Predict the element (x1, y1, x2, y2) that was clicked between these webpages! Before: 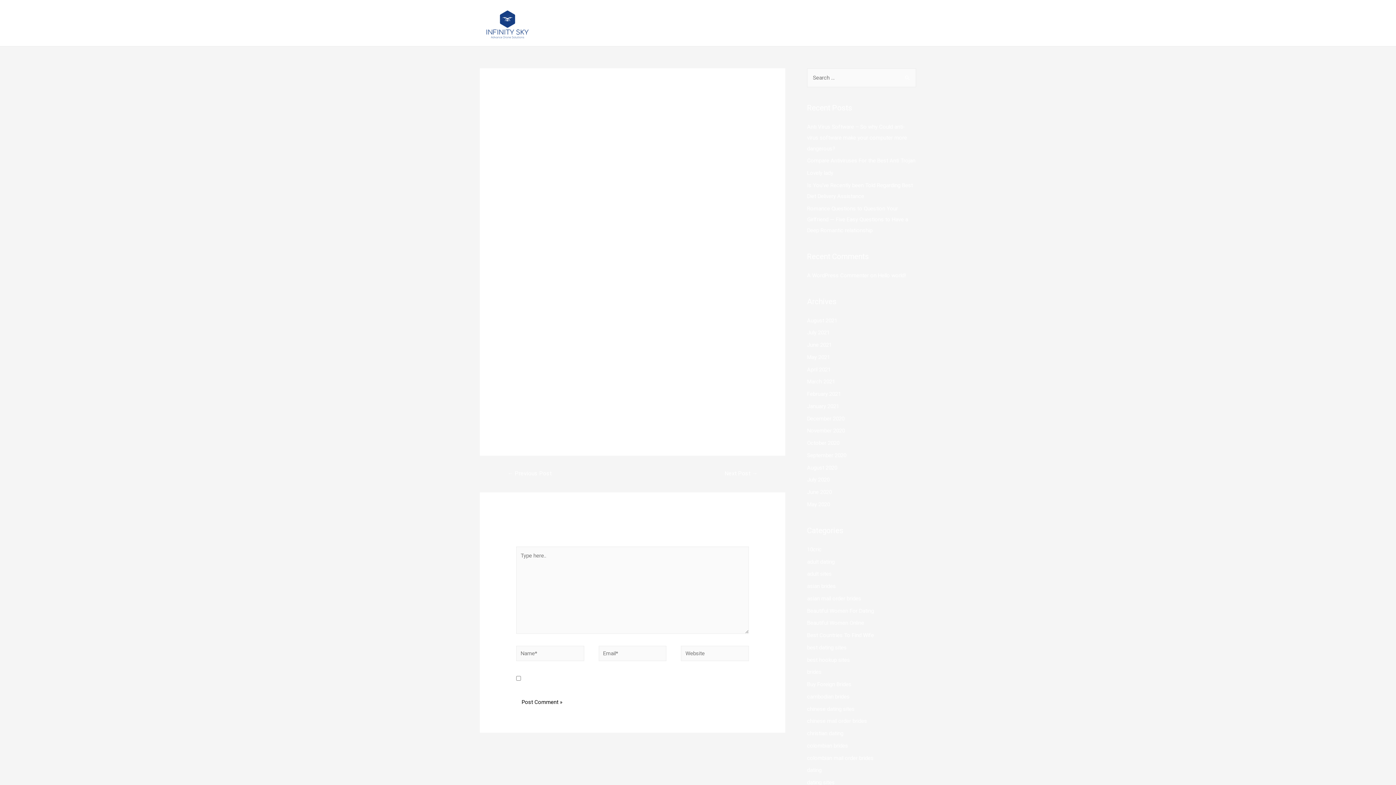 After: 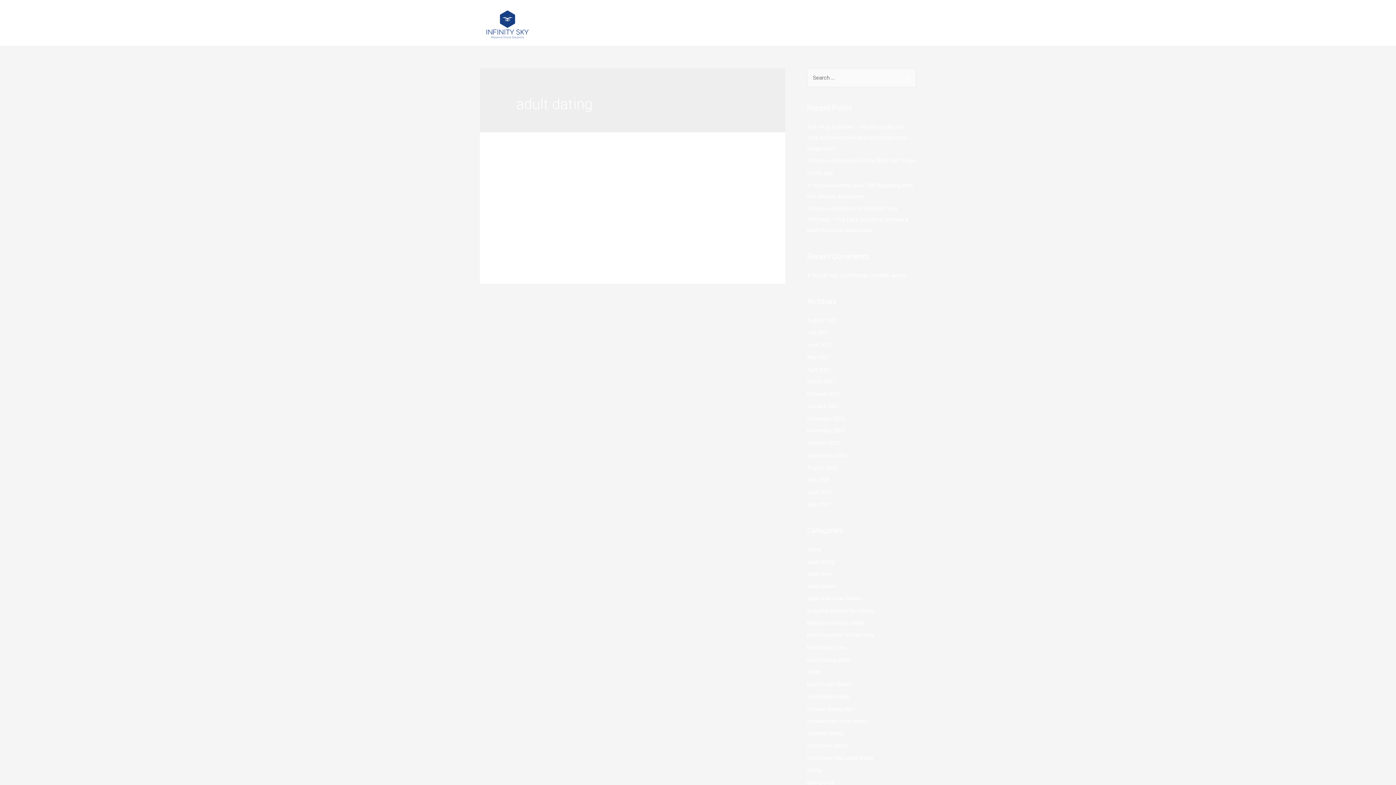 Action: bbox: (807, 558, 834, 565) label: adult dating